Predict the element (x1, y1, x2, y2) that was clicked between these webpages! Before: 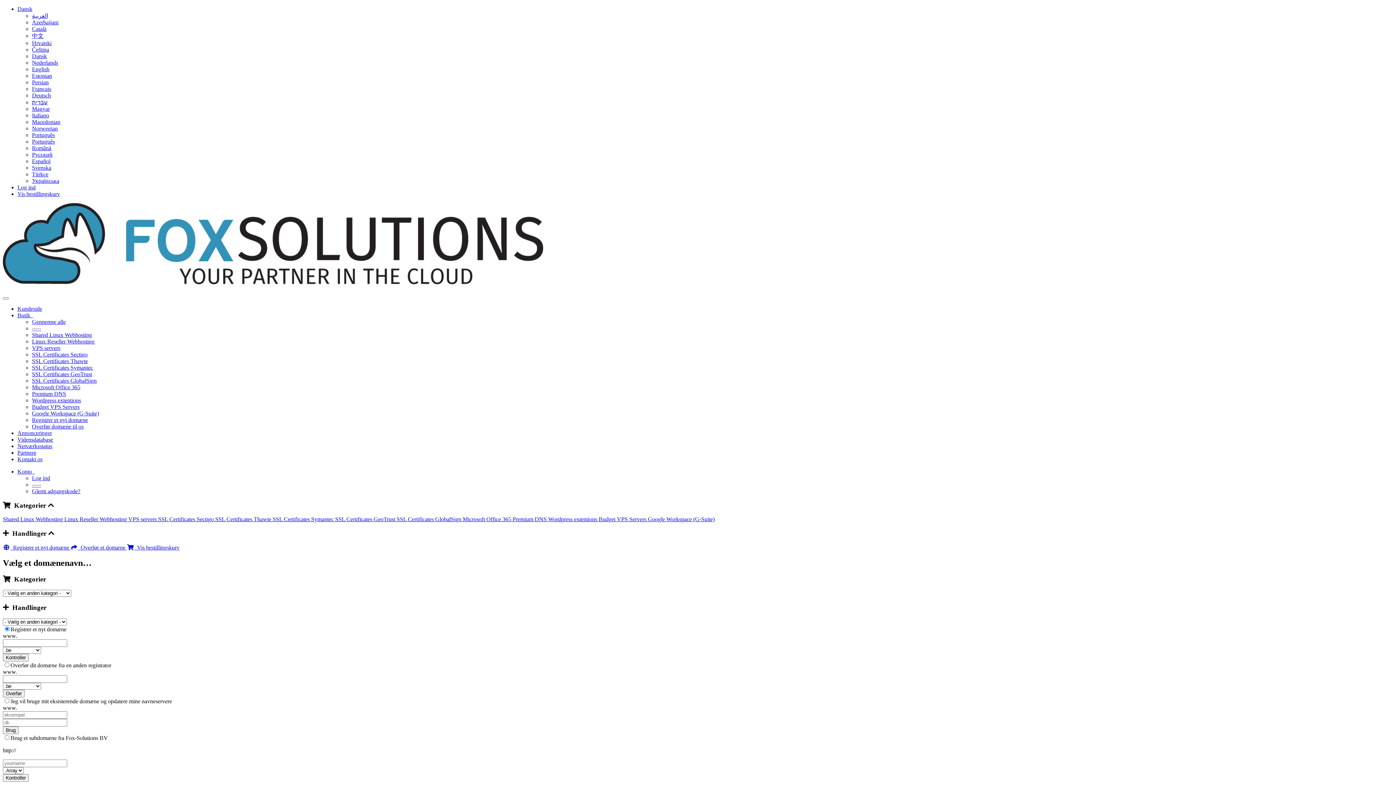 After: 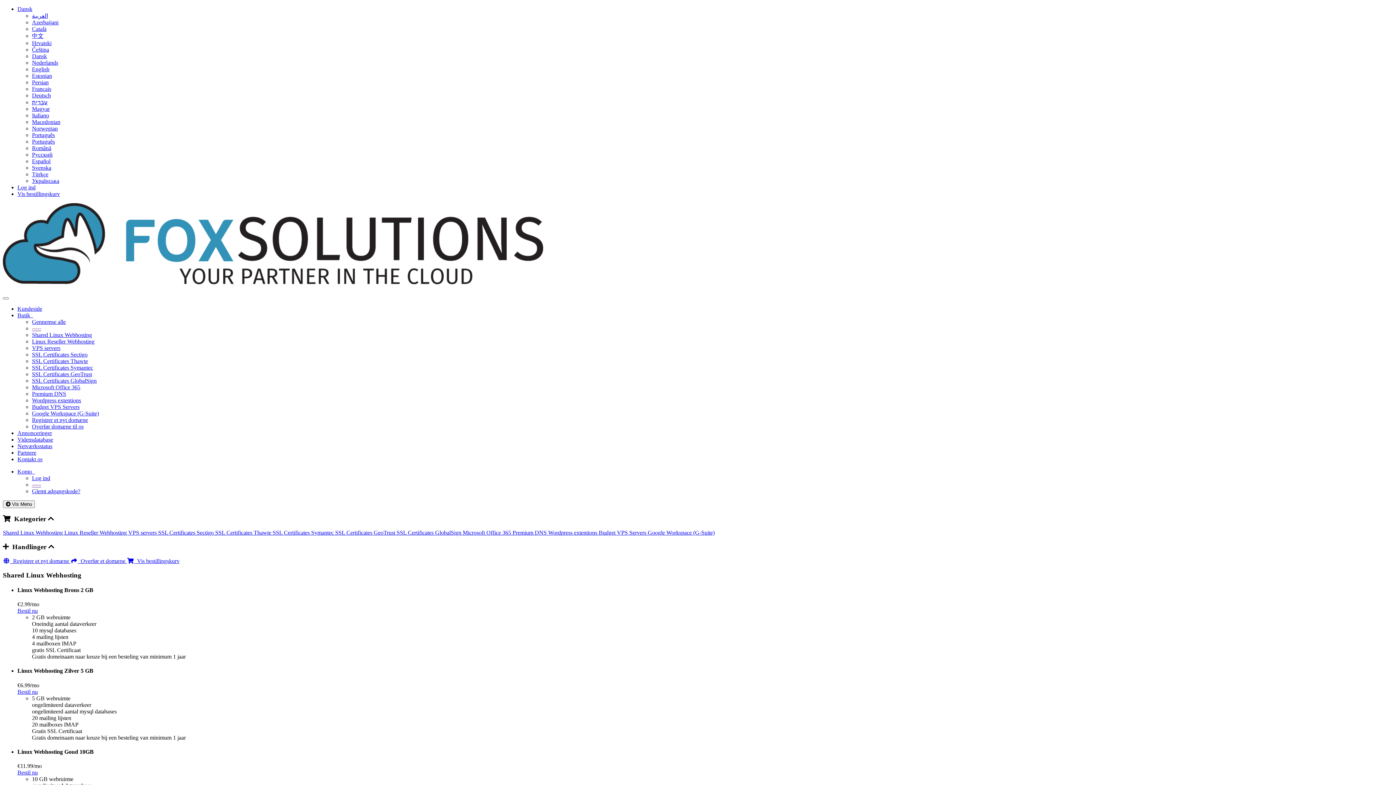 Action: label: Shared Linux Webhosting  bbox: (2, 516, 64, 522)